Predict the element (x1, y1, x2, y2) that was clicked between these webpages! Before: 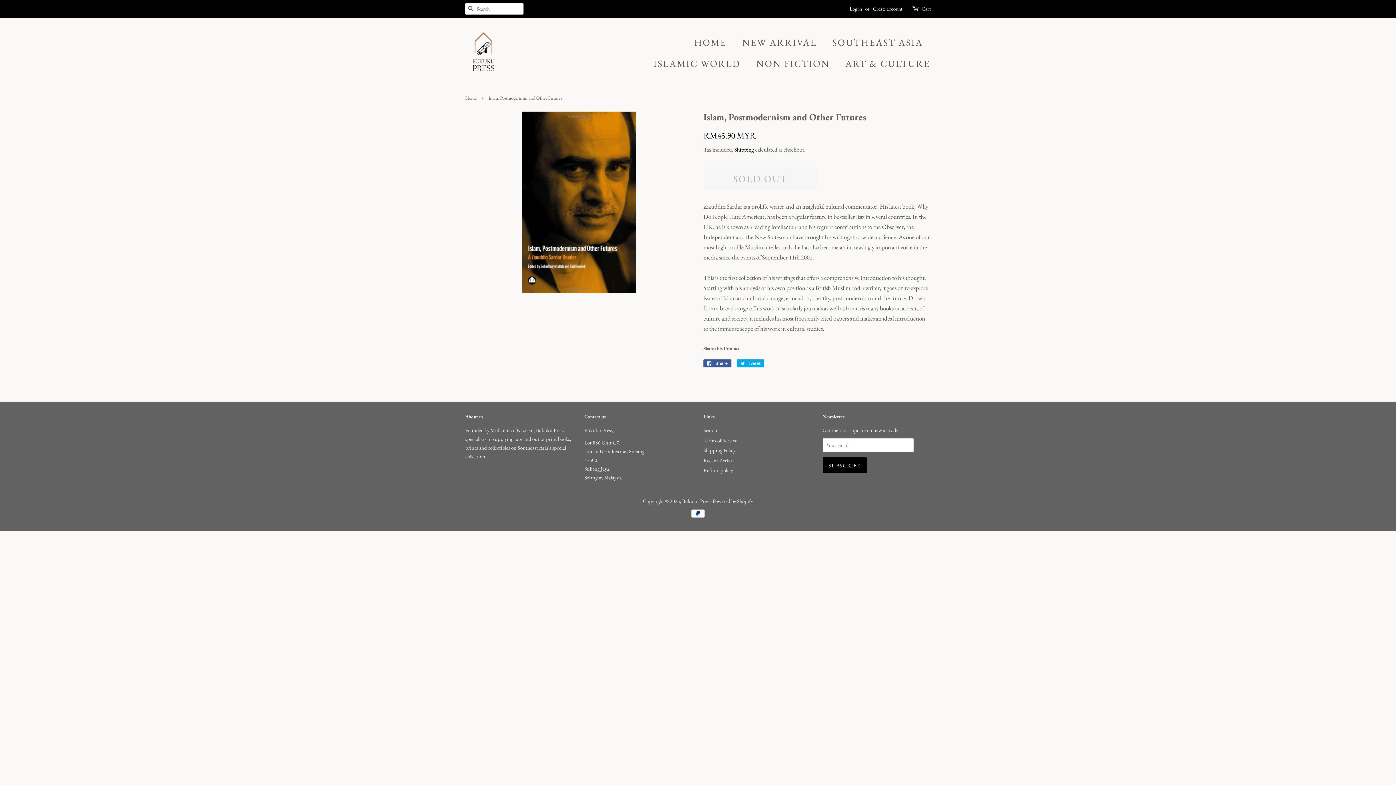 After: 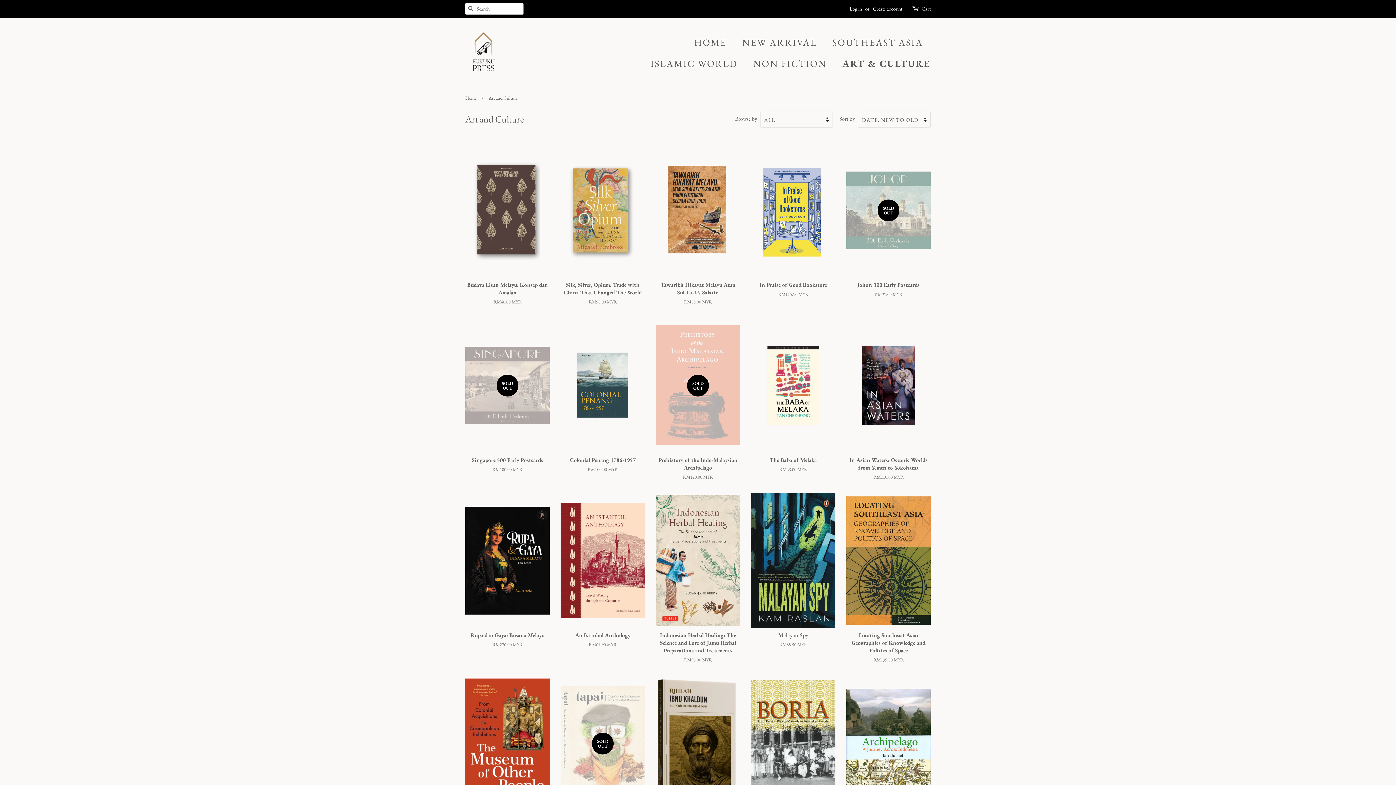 Action: label: ART & CULTURE bbox: (840, 53, 930, 74)